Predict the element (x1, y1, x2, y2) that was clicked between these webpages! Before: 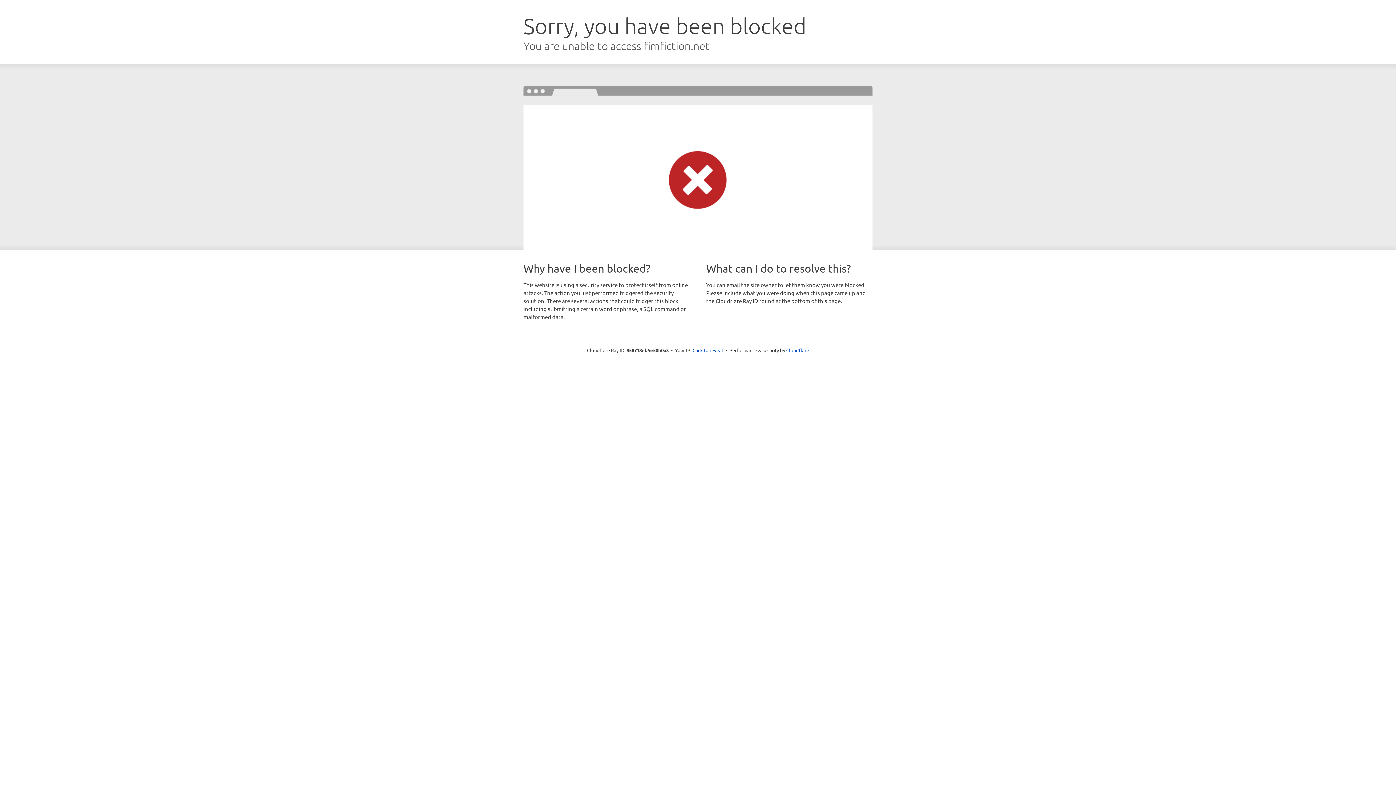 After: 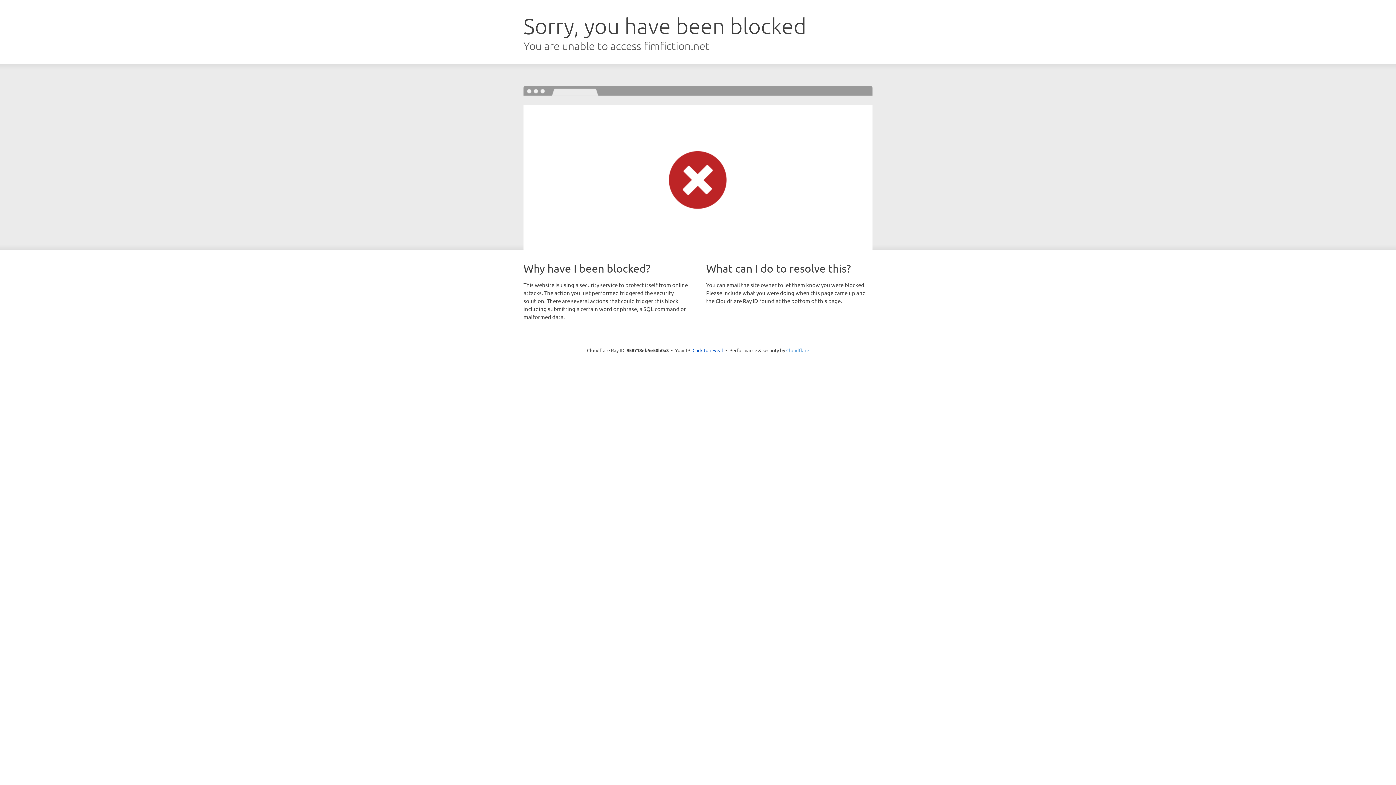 Action: bbox: (786, 347, 809, 353) label: Cloudflare